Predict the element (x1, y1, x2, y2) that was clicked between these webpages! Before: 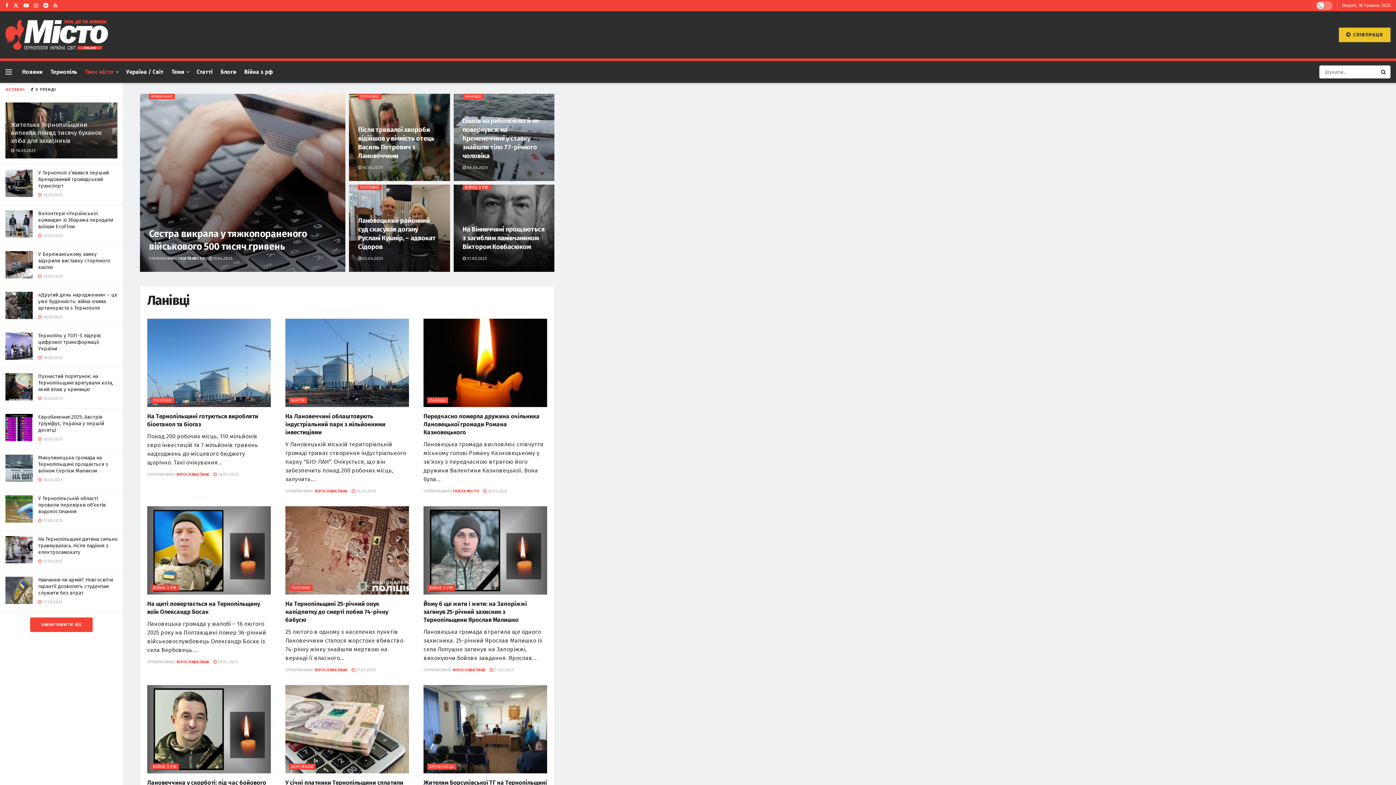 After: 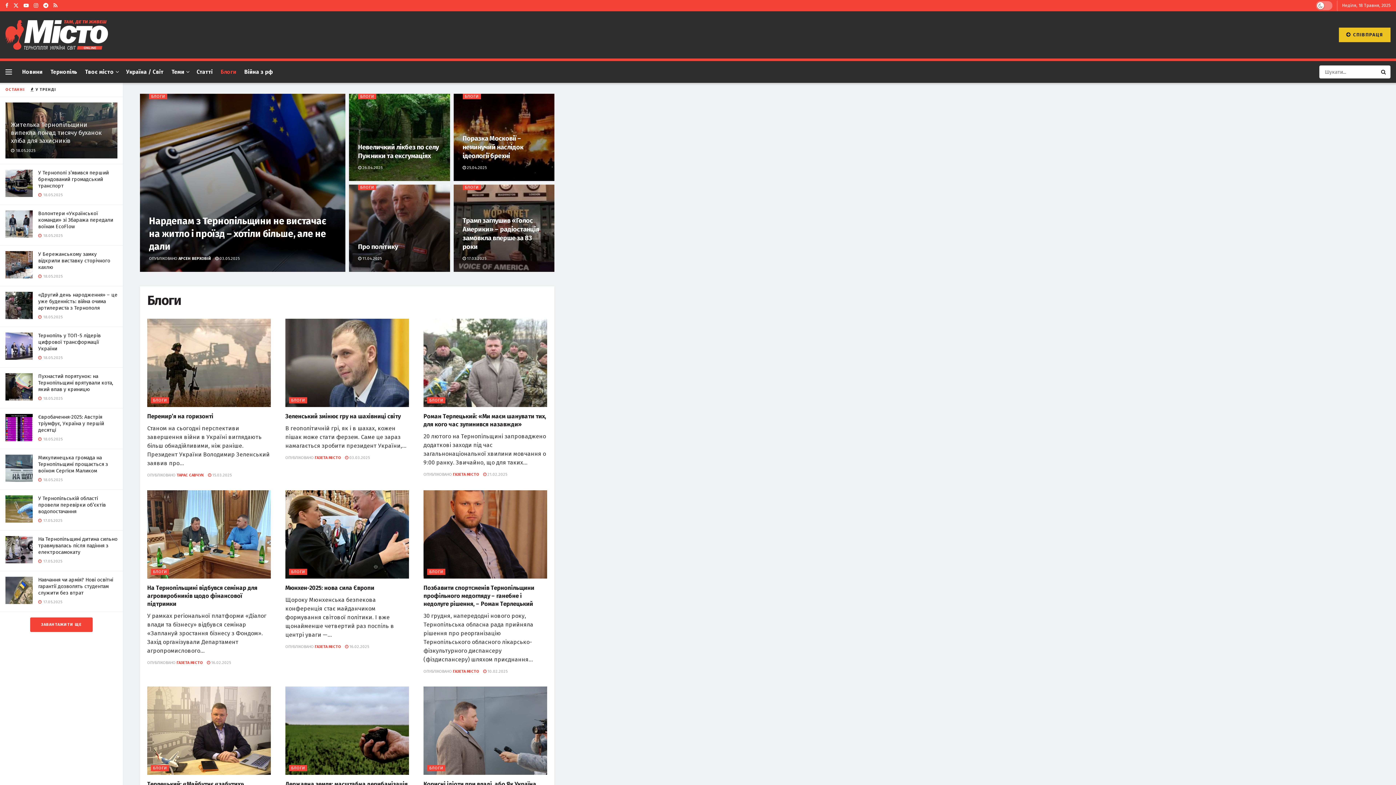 Action: bbox: (220, 61, 236, 82) label: Блоги